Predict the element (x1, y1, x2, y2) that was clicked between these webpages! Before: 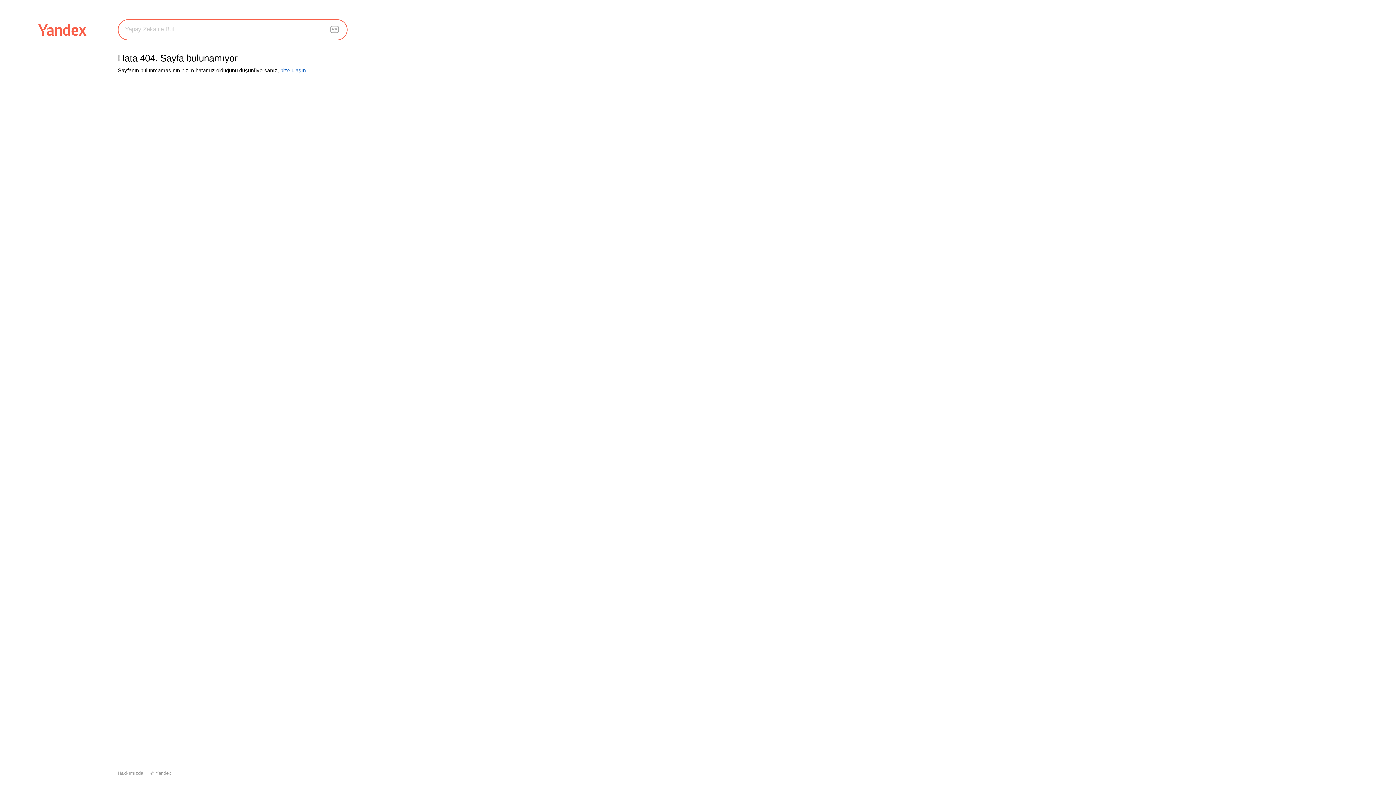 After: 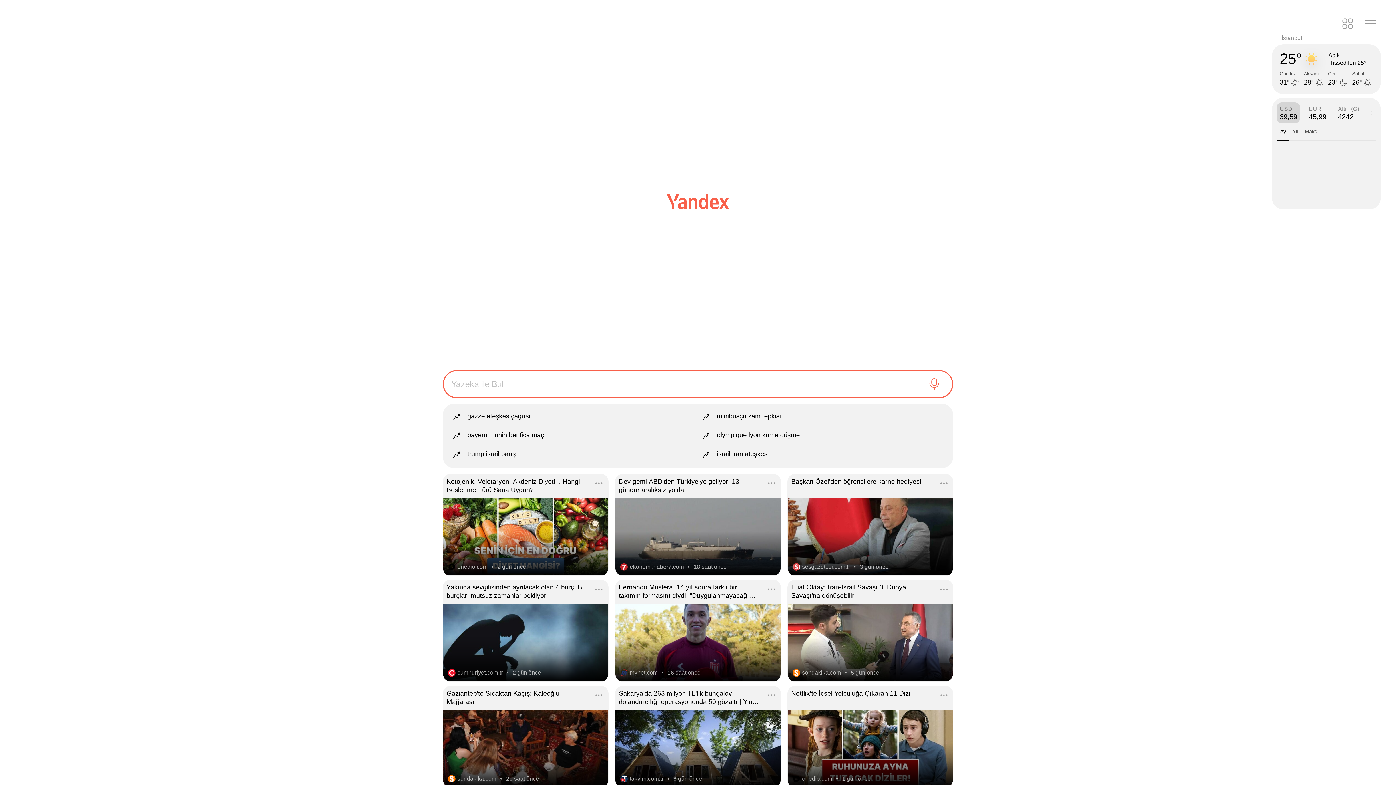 Action: bbox: (38, 20, 86, 39)